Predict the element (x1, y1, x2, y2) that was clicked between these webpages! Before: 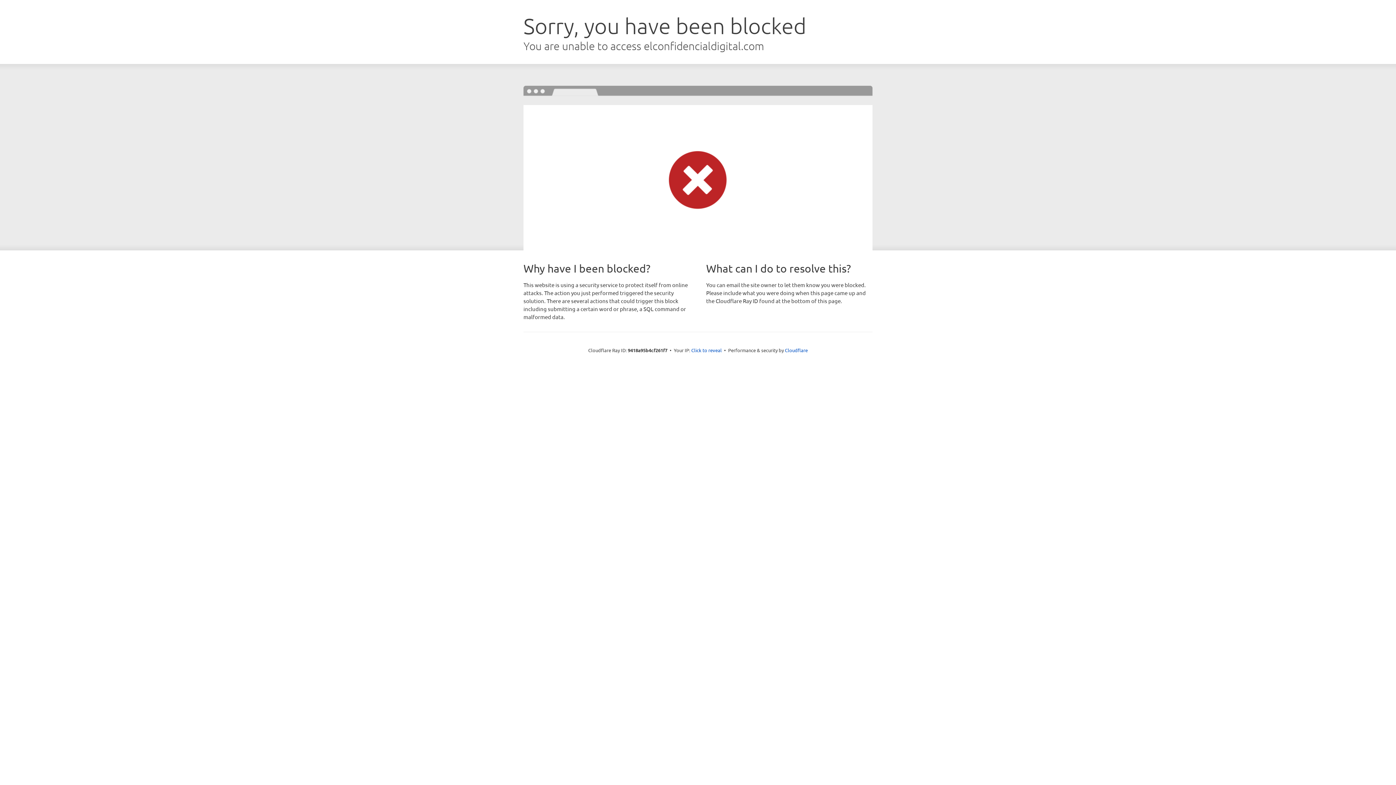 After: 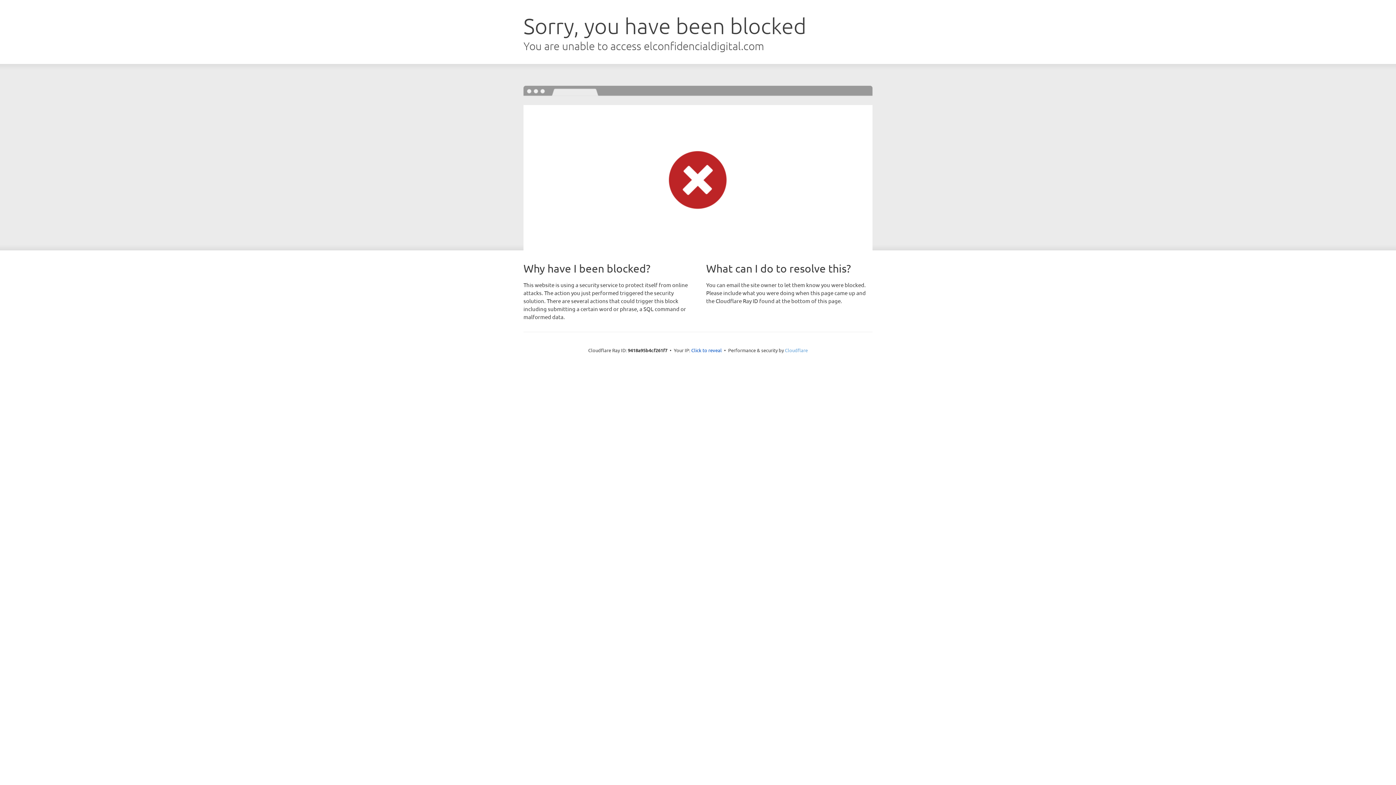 Action: bbox: (785, 347, 808, 353) label: Cloudflare